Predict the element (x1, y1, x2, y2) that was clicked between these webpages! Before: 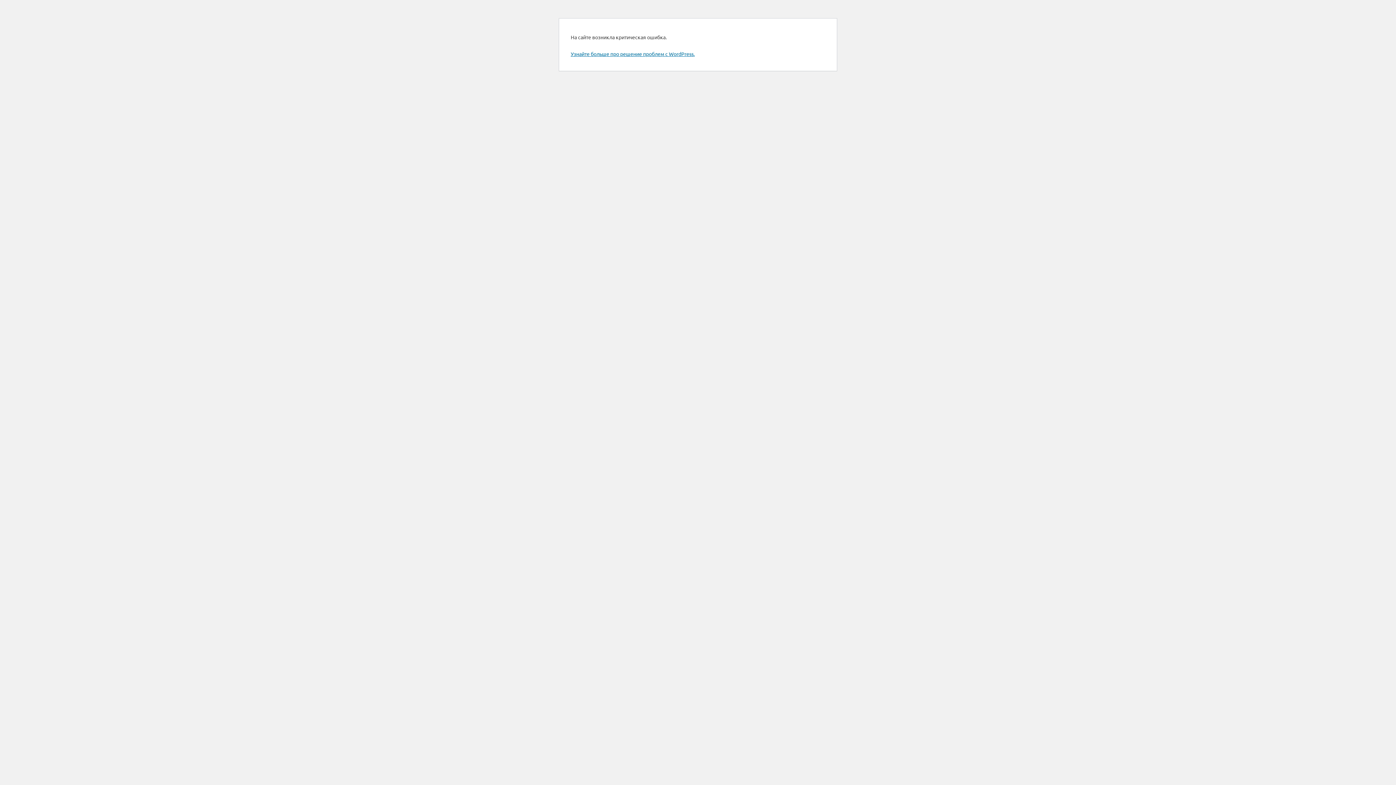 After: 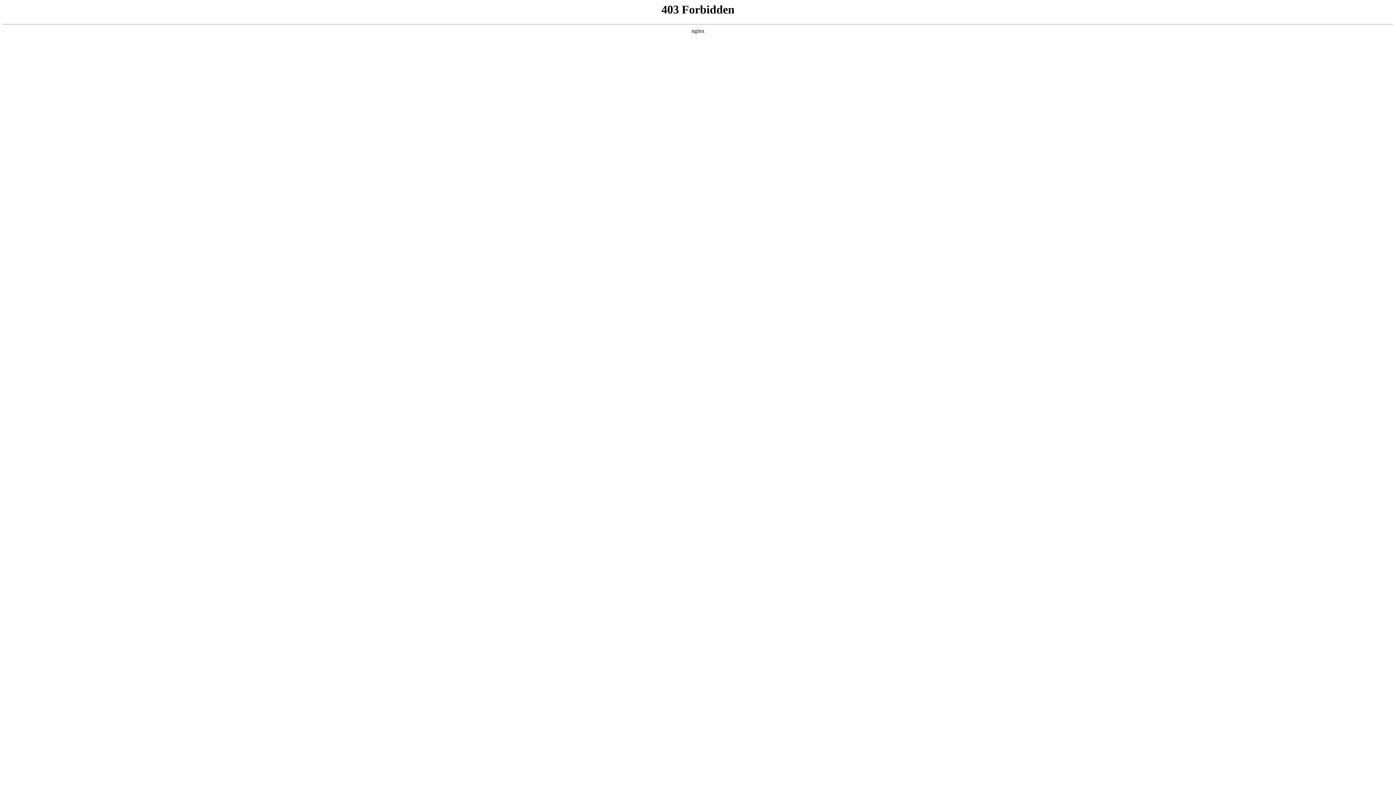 Action: label: Узнайте больше про решение проблем с WordPress. bbox: (570, 50, 694, 57)